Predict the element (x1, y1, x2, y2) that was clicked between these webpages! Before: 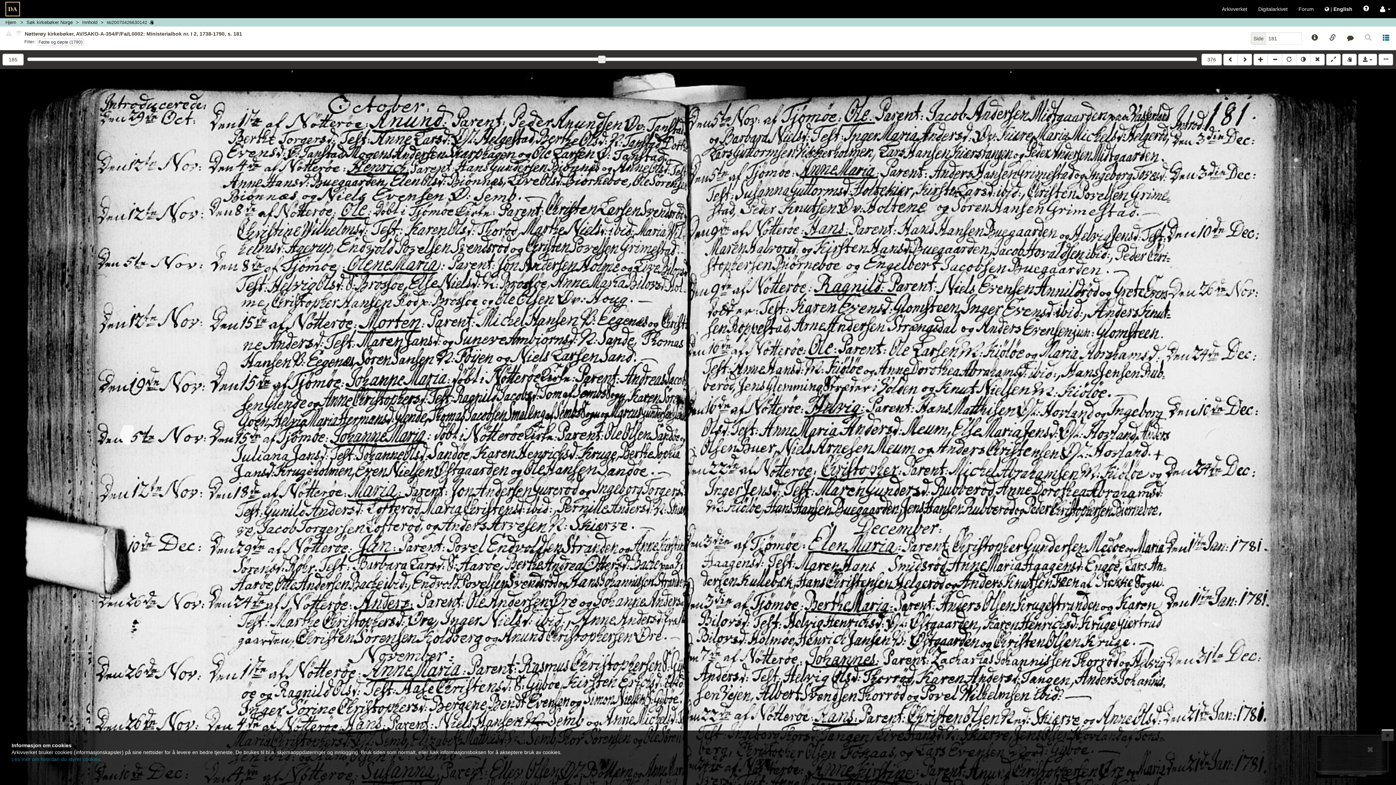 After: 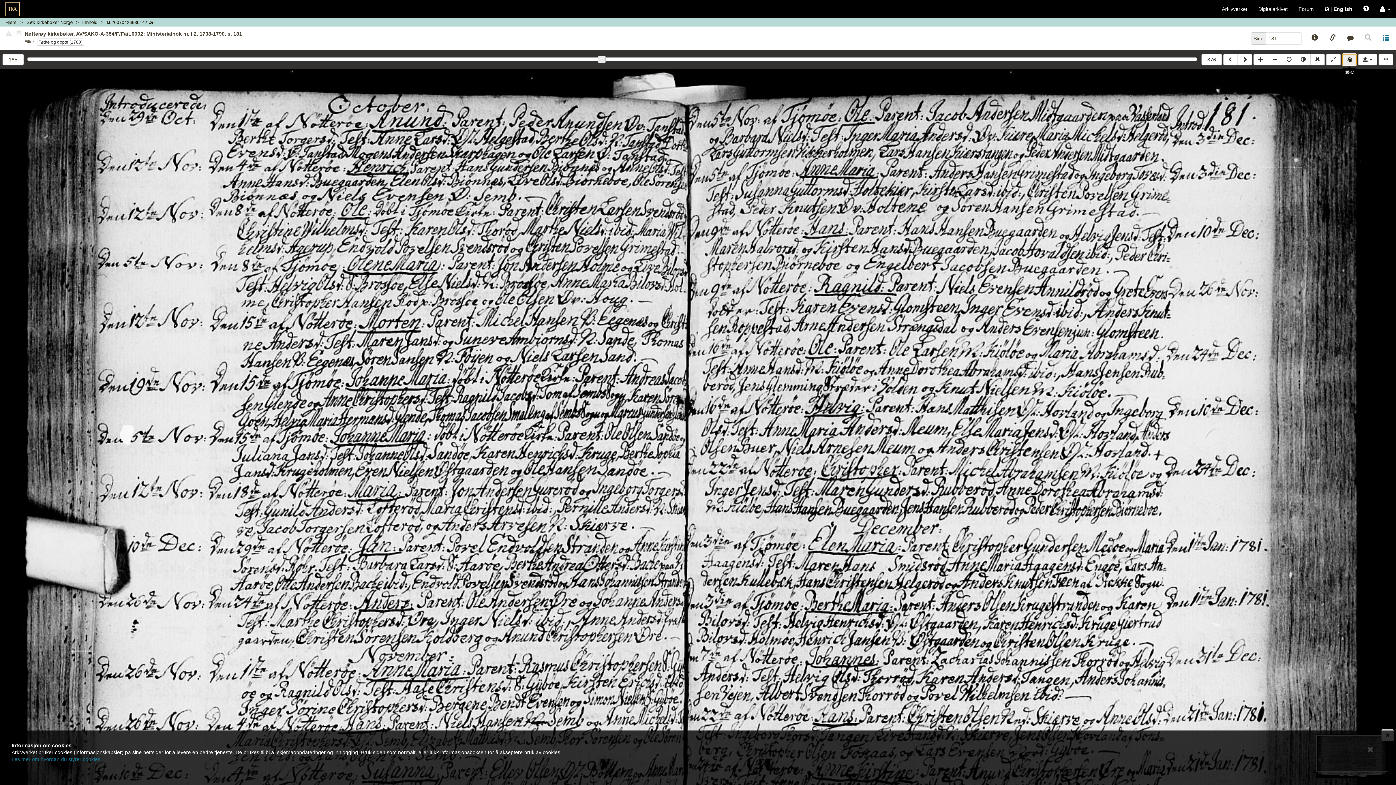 Action: bbox: (1342, 53, 1357, 65)